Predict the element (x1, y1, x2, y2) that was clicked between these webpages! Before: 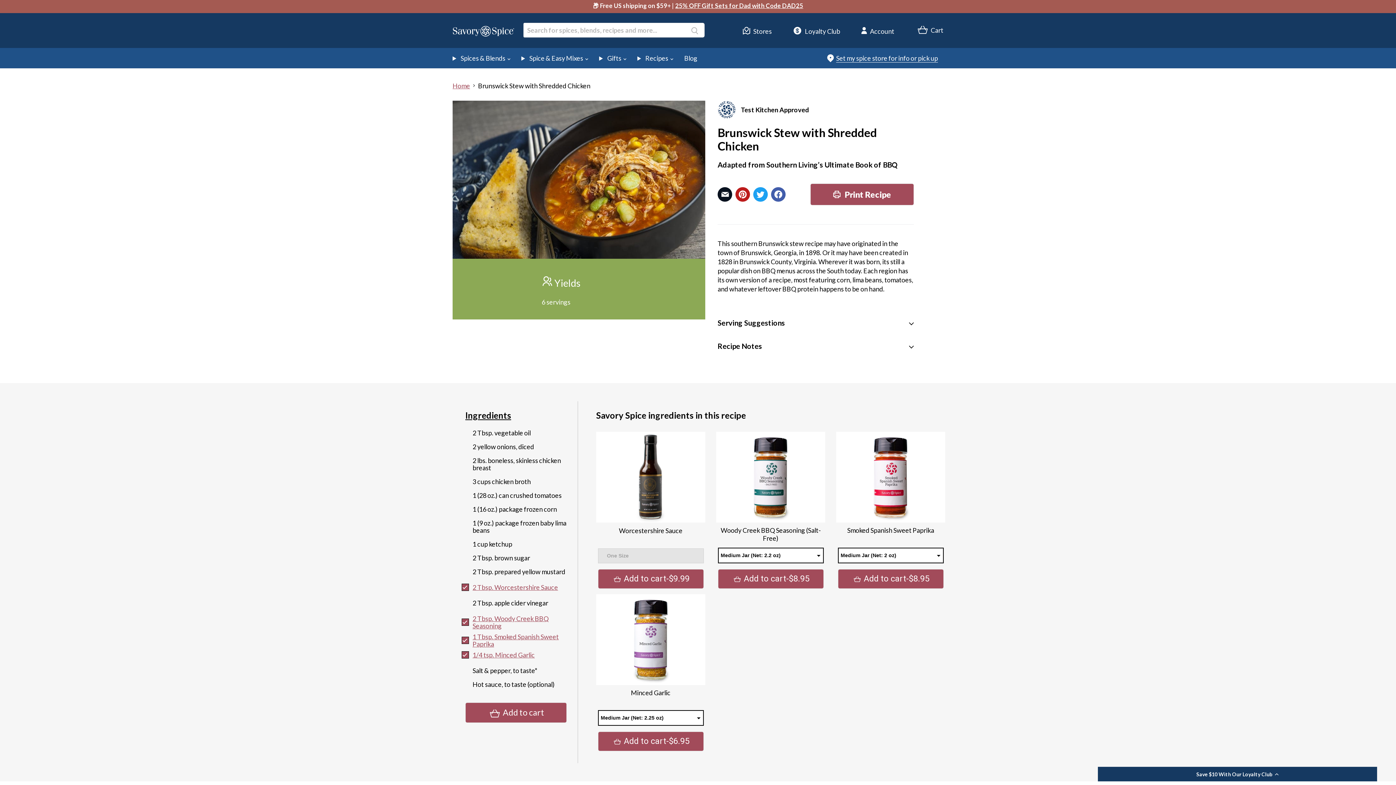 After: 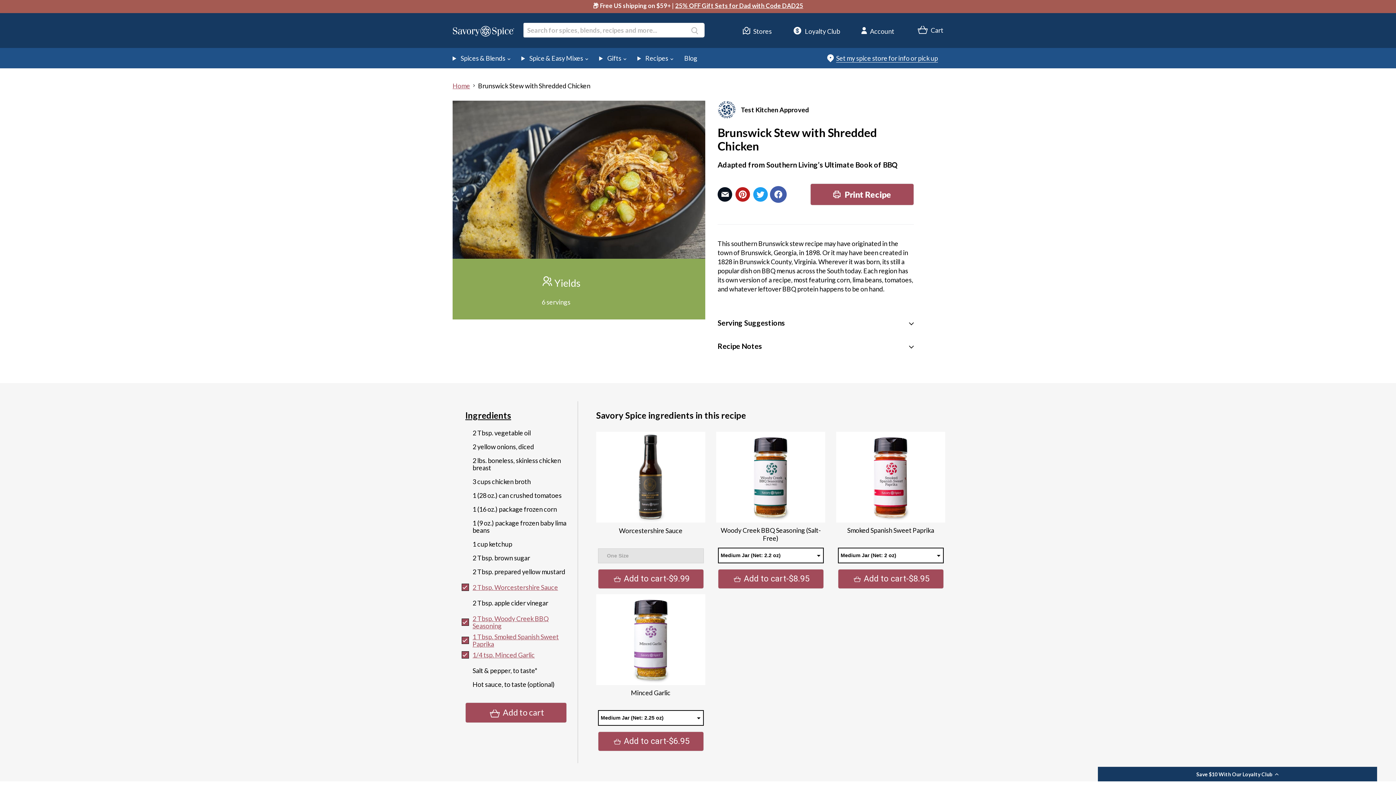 Action: label: Share on Facebook bbox: (771, 187, 785, 201)